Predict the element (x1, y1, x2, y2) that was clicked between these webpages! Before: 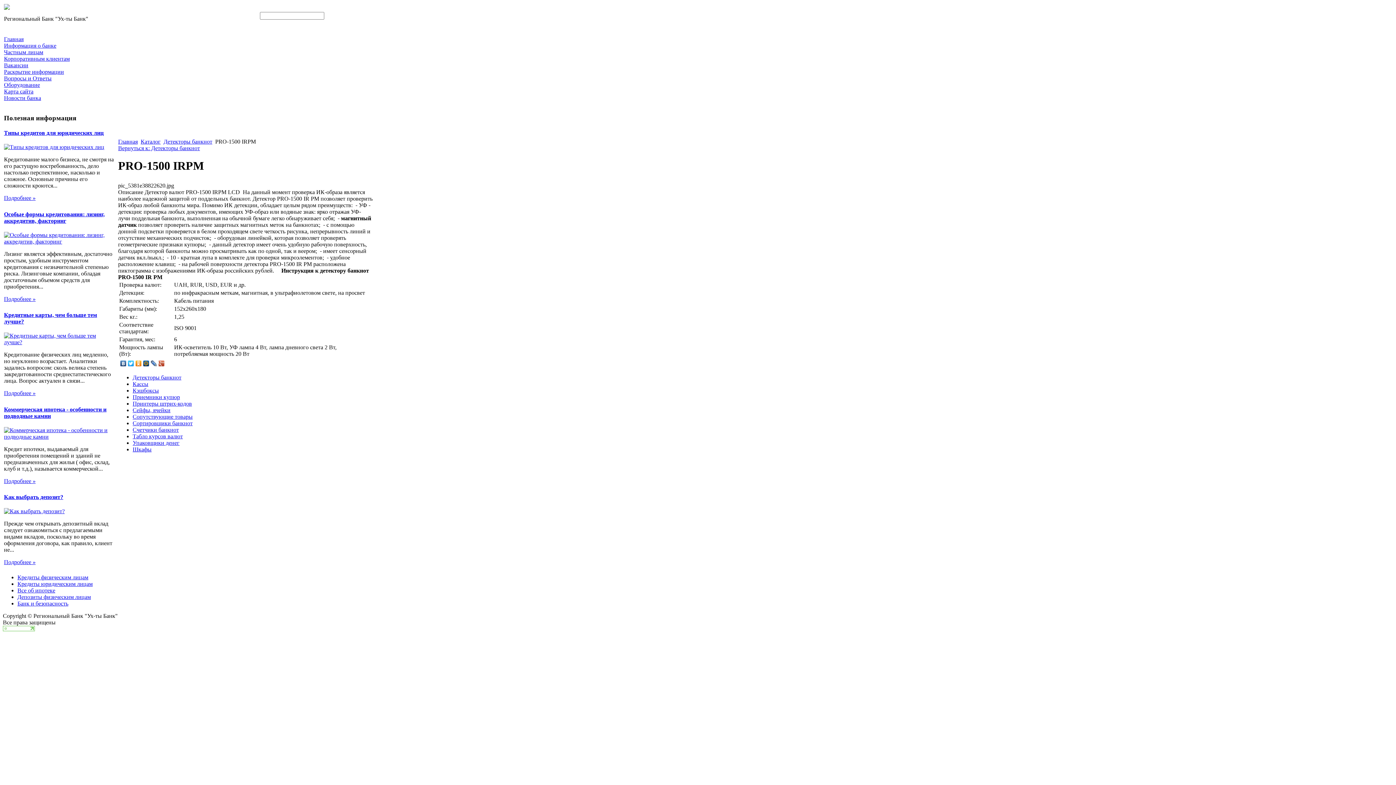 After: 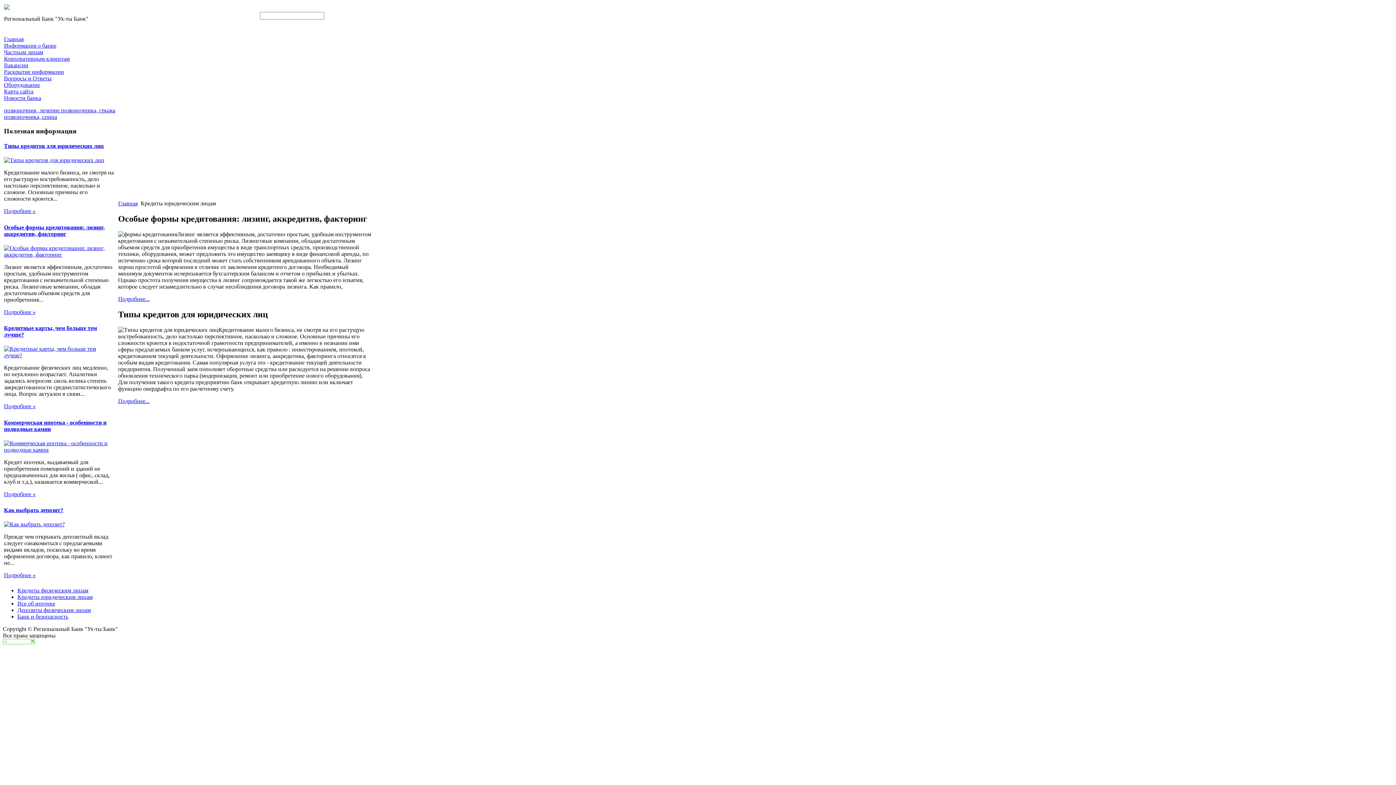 Action: bbox: (17, 581, 92, 587) label: Кредиты юридическим лицам